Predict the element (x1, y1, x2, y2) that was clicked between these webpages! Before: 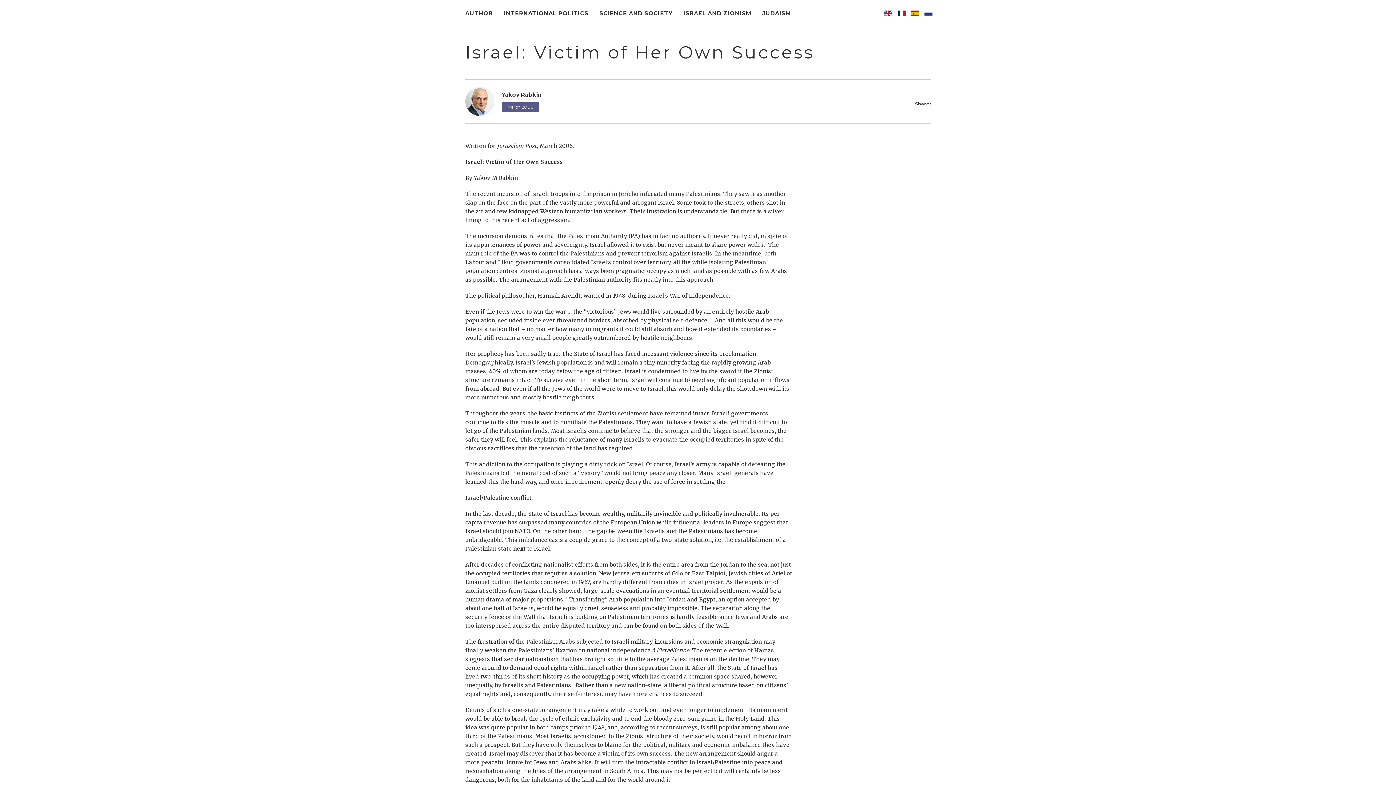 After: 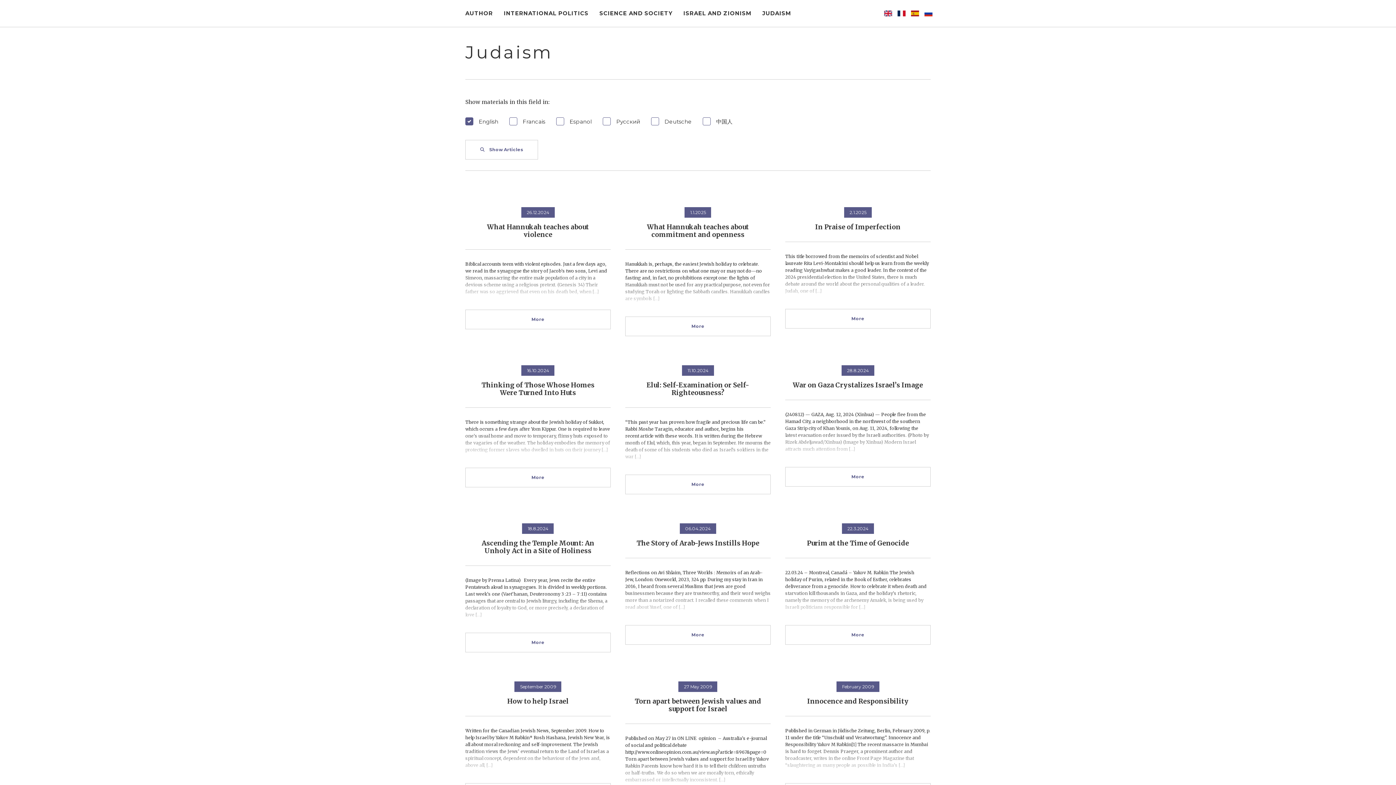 Action: bbox: (757, 4, 796, 22) label: JUDAISM